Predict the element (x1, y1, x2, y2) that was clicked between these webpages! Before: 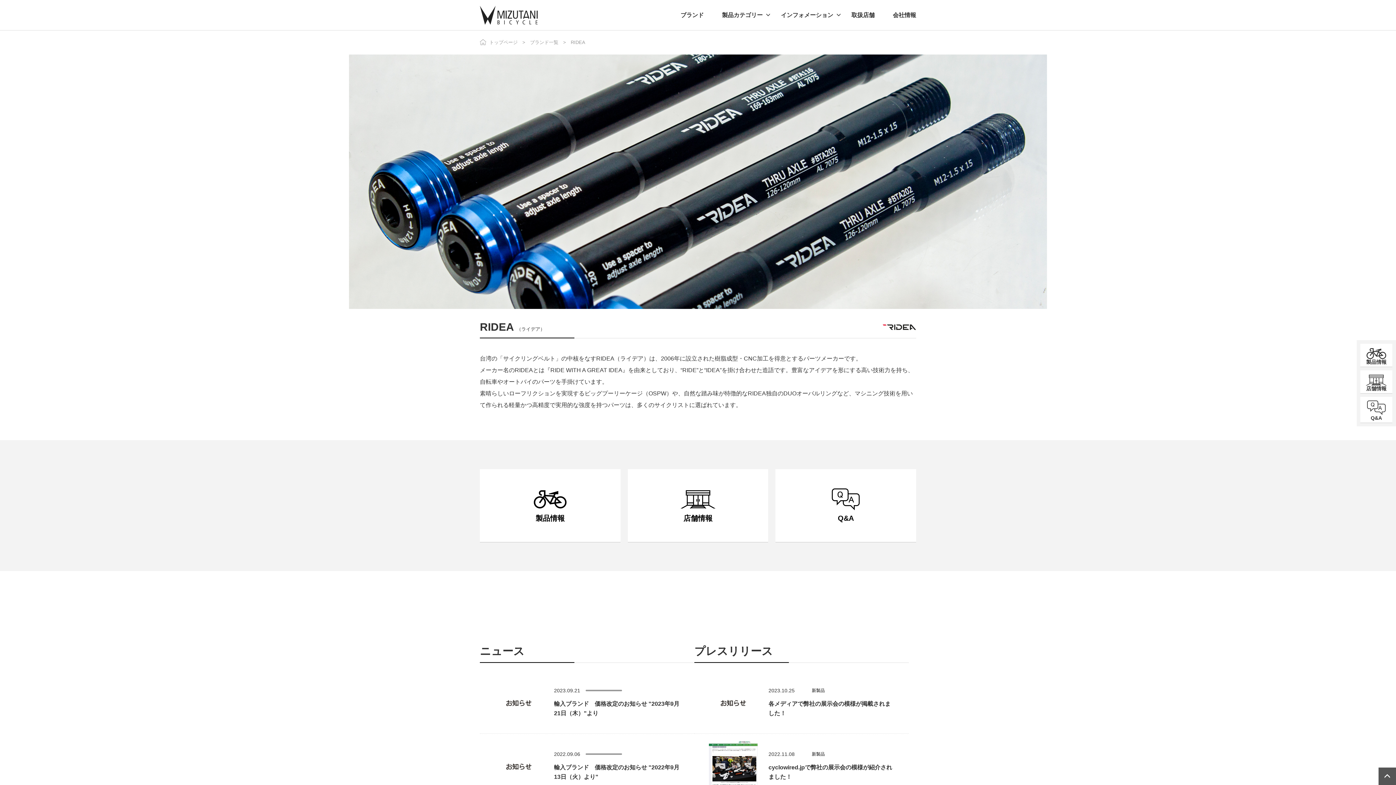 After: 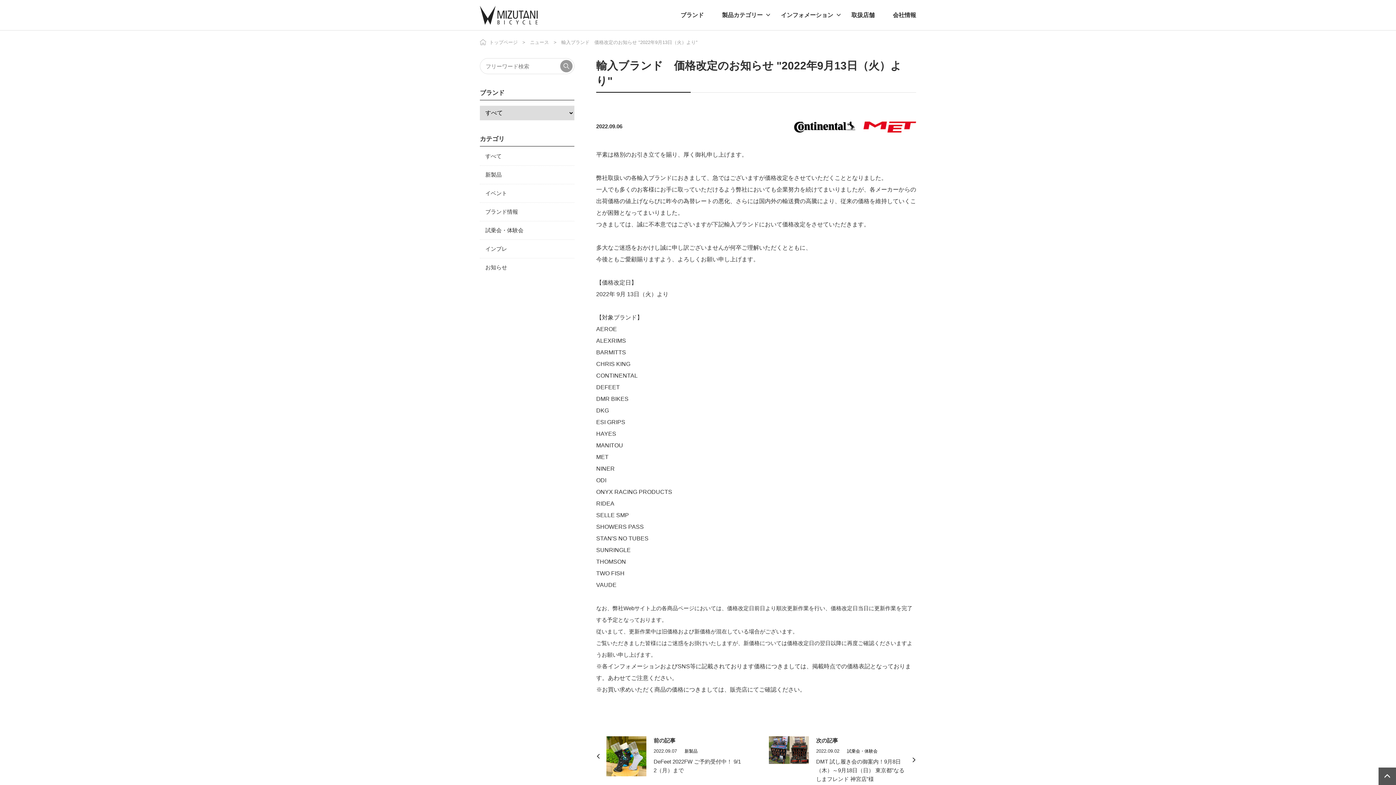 Action: bbox: (494, 741, 543, 790)